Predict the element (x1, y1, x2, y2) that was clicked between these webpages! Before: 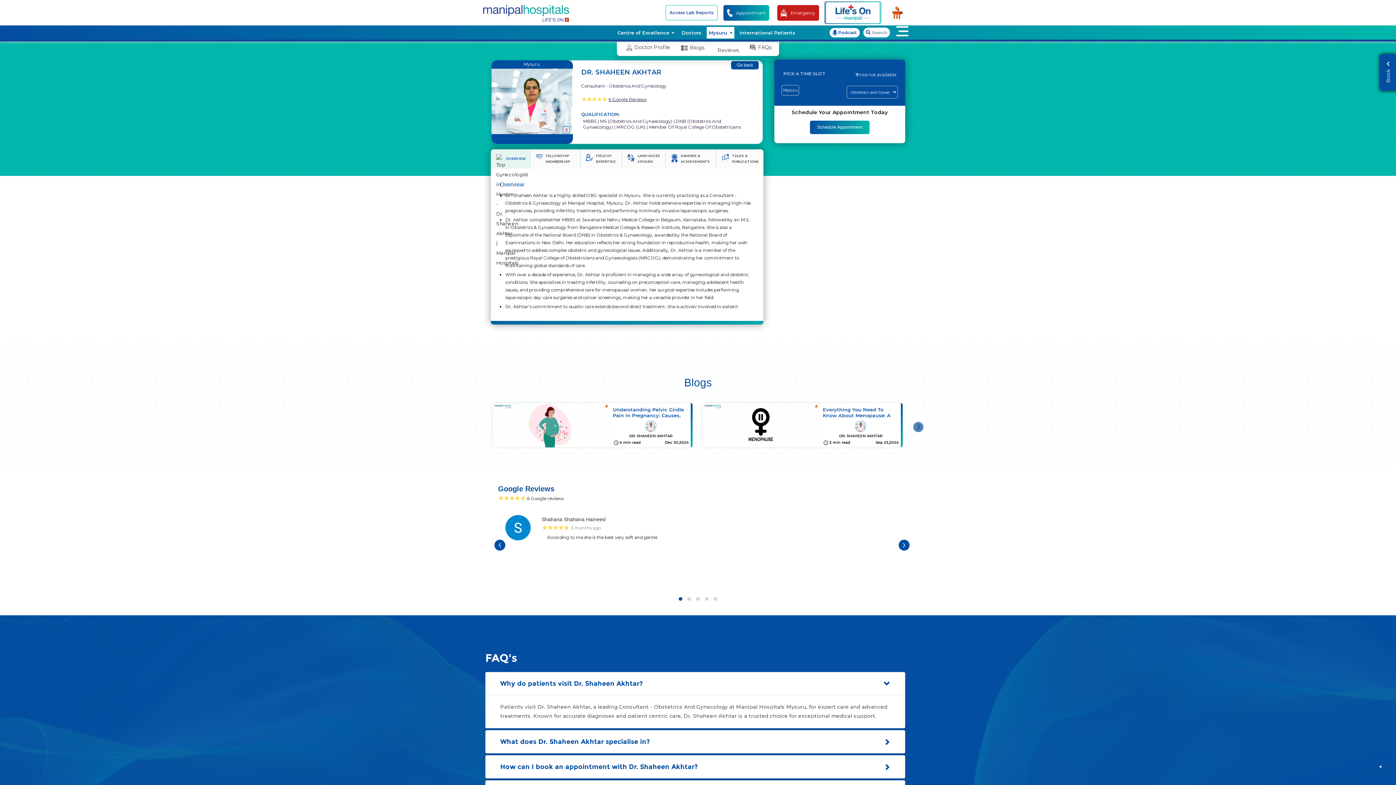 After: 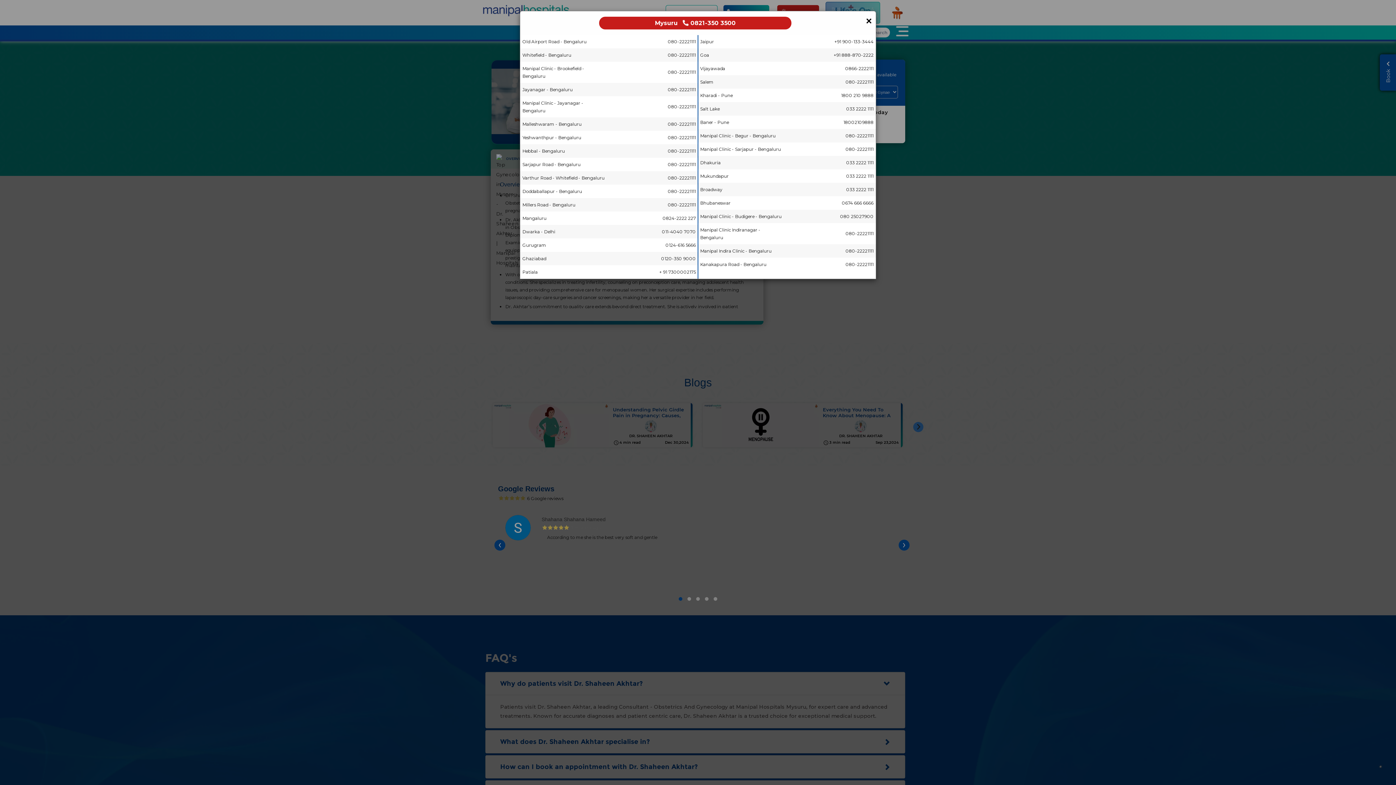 Action: label: Emergency bbox: (775, 4, 821, 20)